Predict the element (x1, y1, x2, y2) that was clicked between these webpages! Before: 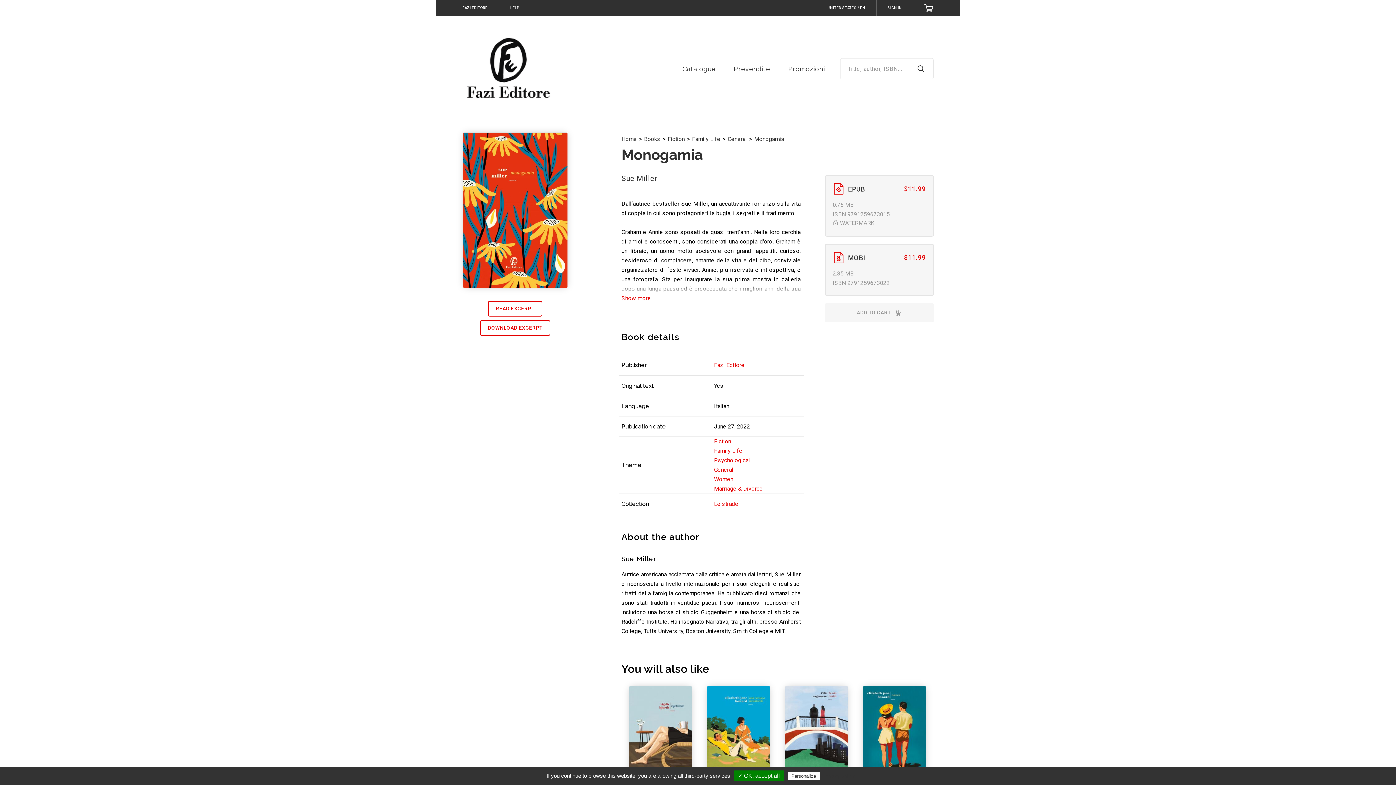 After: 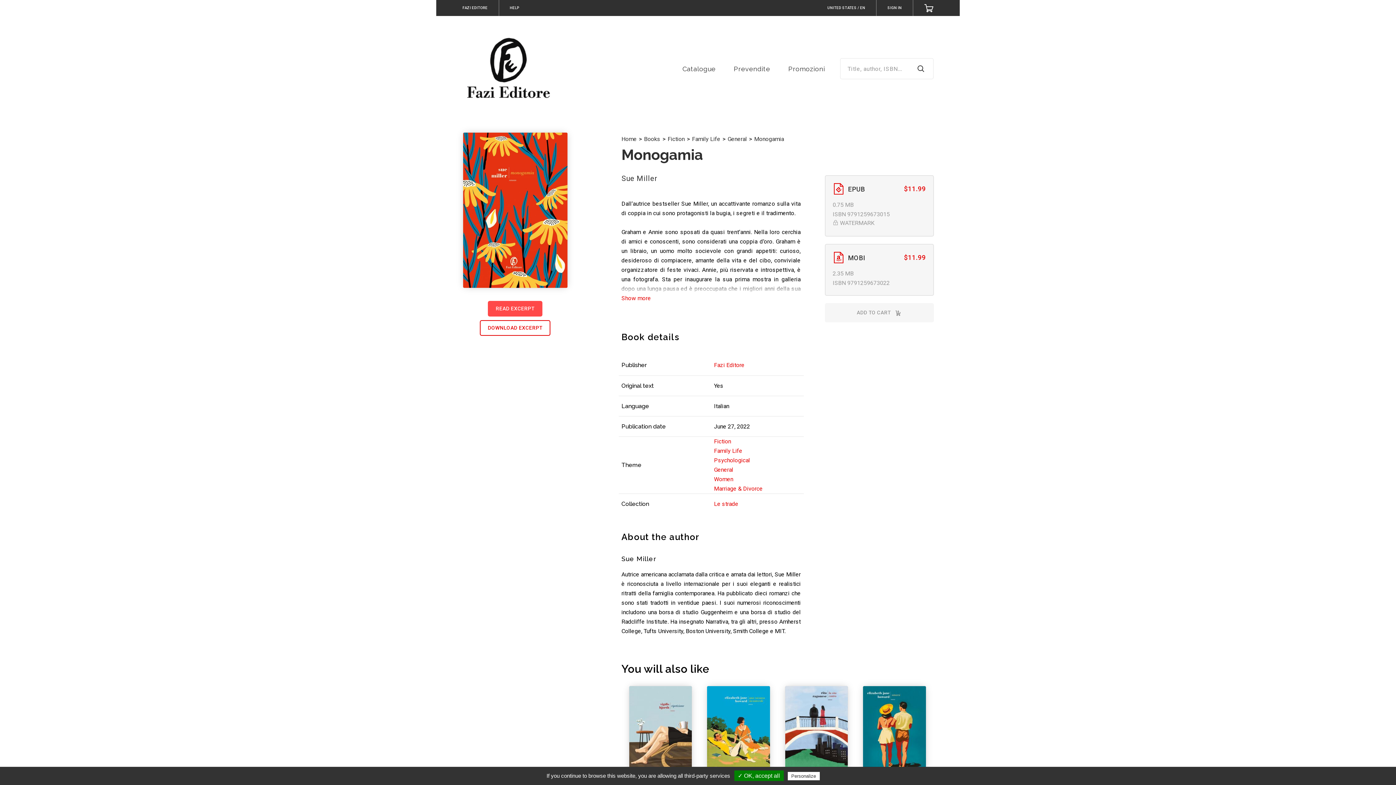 Action: bbox: (487, 301, 542, 316) label: READ EXCERPT